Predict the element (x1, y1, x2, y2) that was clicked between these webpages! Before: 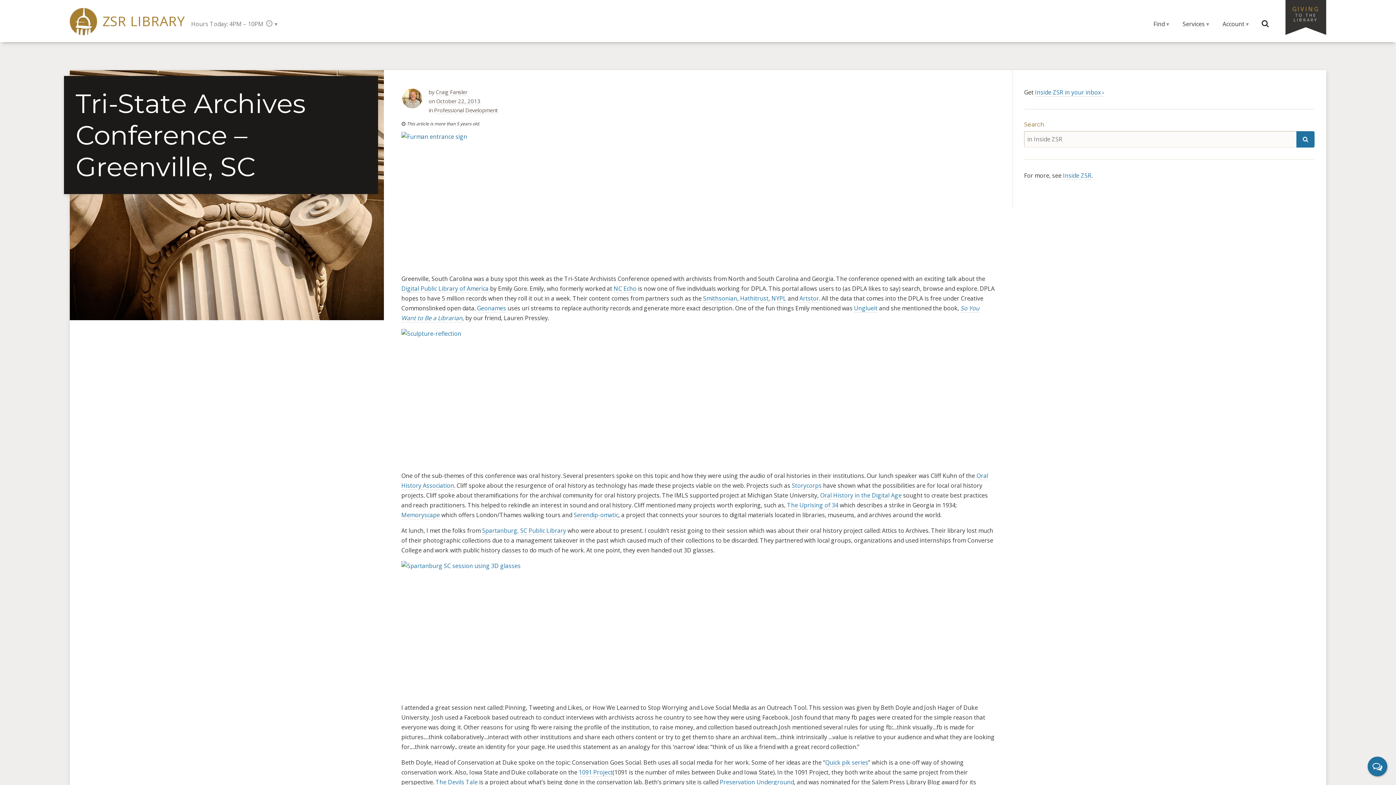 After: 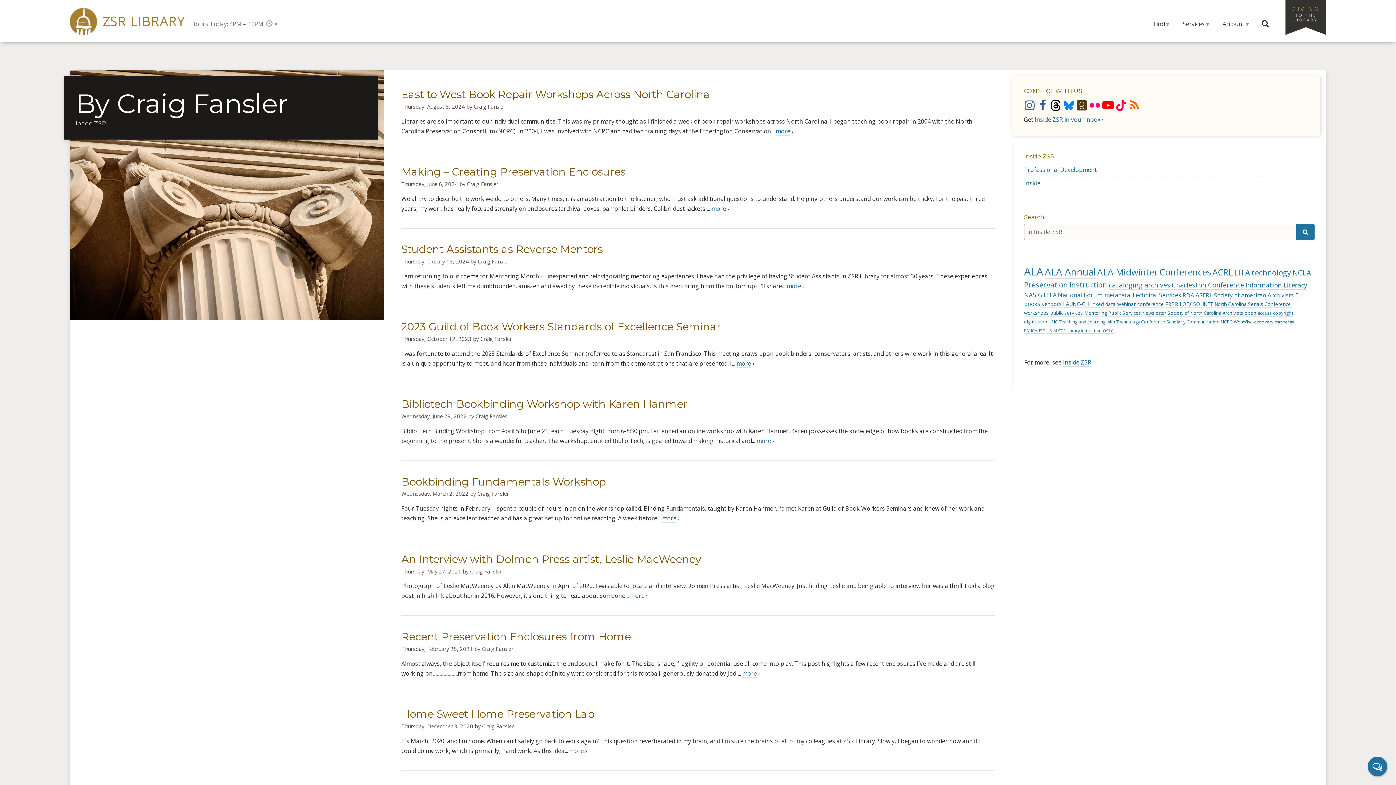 Action: bbox: (435, 88, 467, 95) label: Craig Fansler